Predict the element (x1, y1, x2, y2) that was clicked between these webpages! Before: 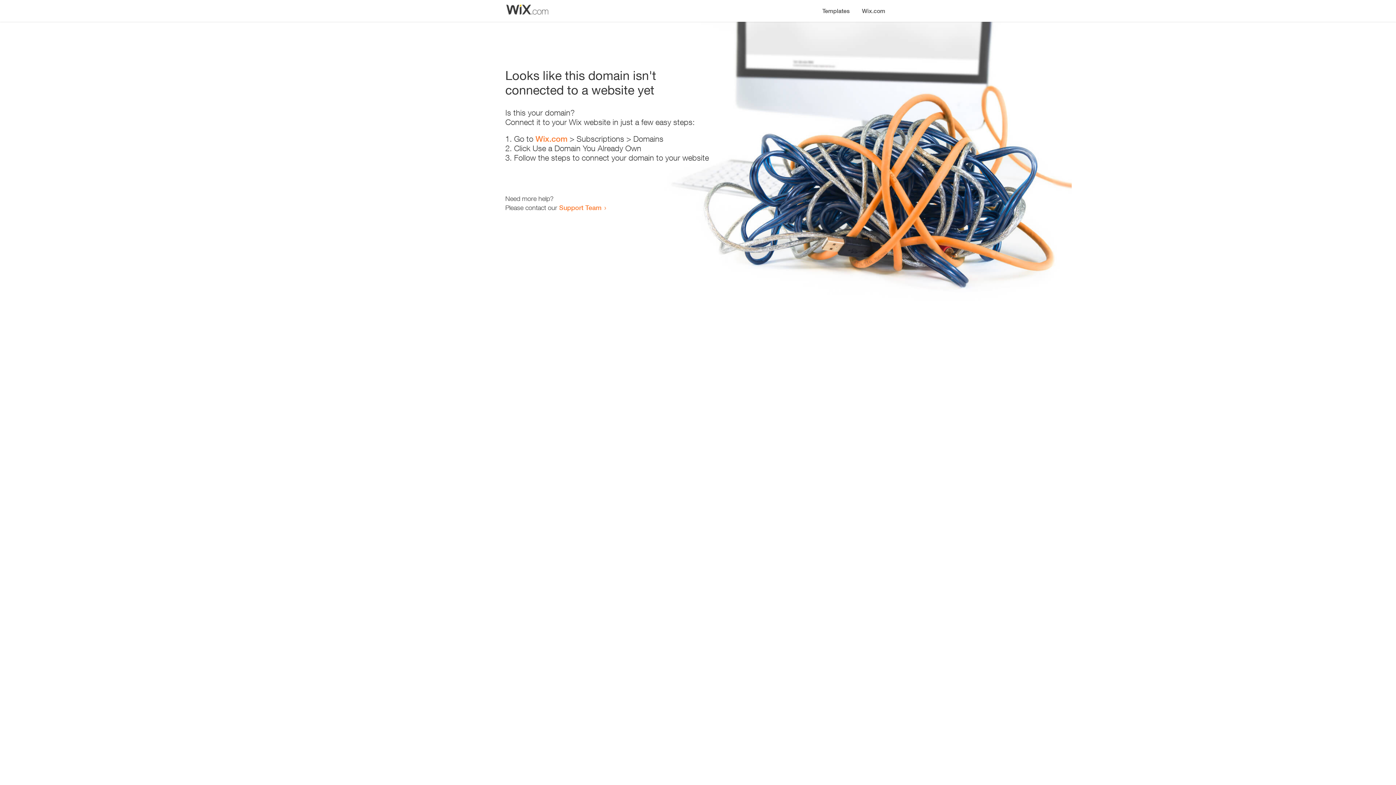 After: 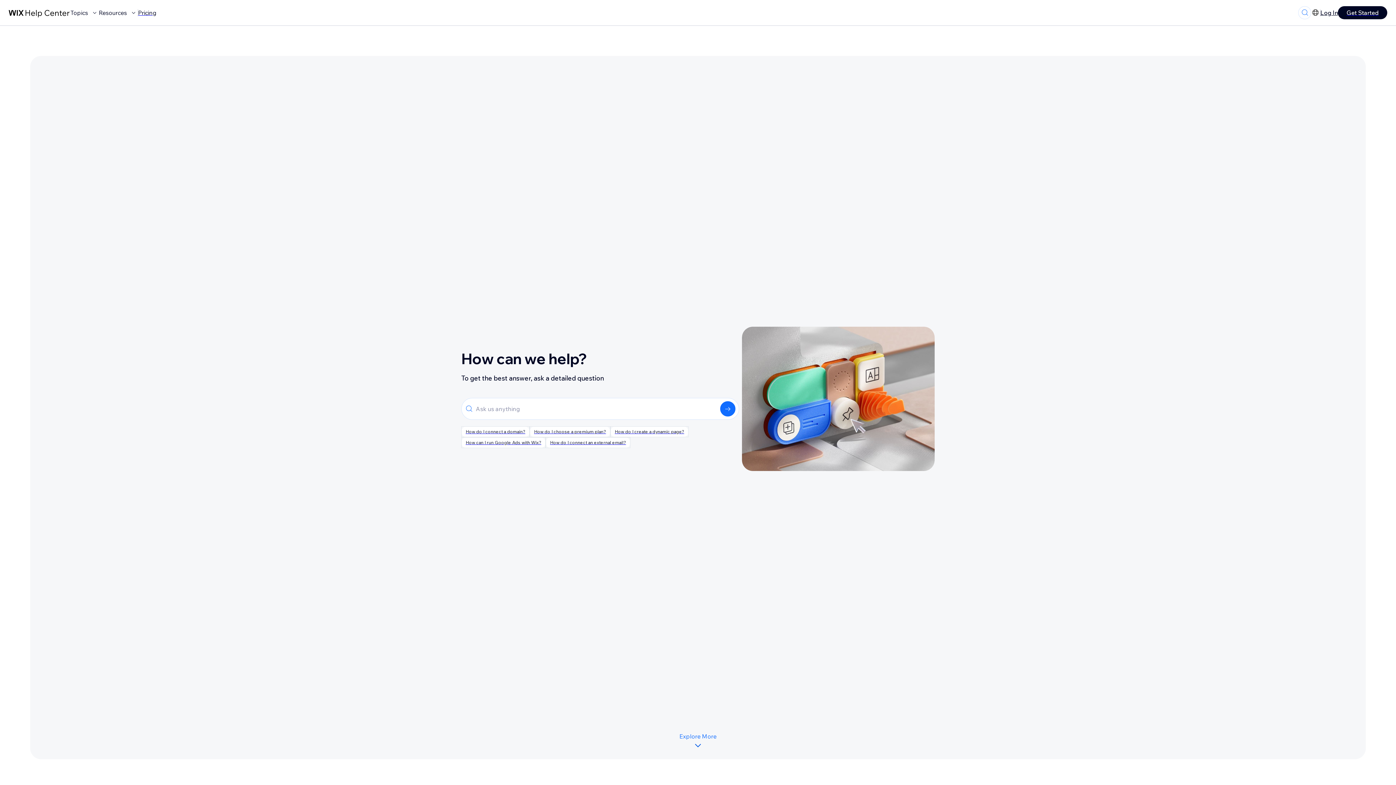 Action: bbox: (559, 203, 601, 211) label: Support Team